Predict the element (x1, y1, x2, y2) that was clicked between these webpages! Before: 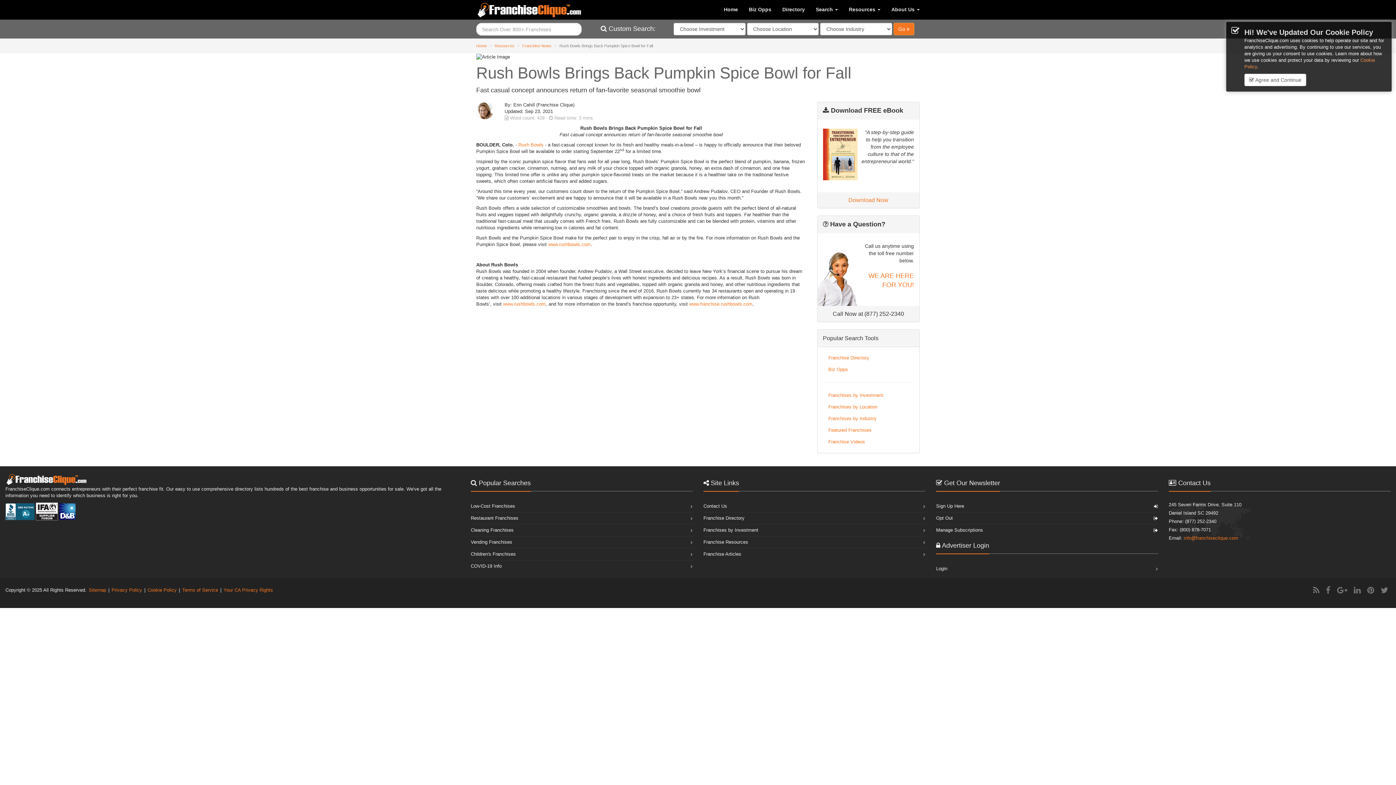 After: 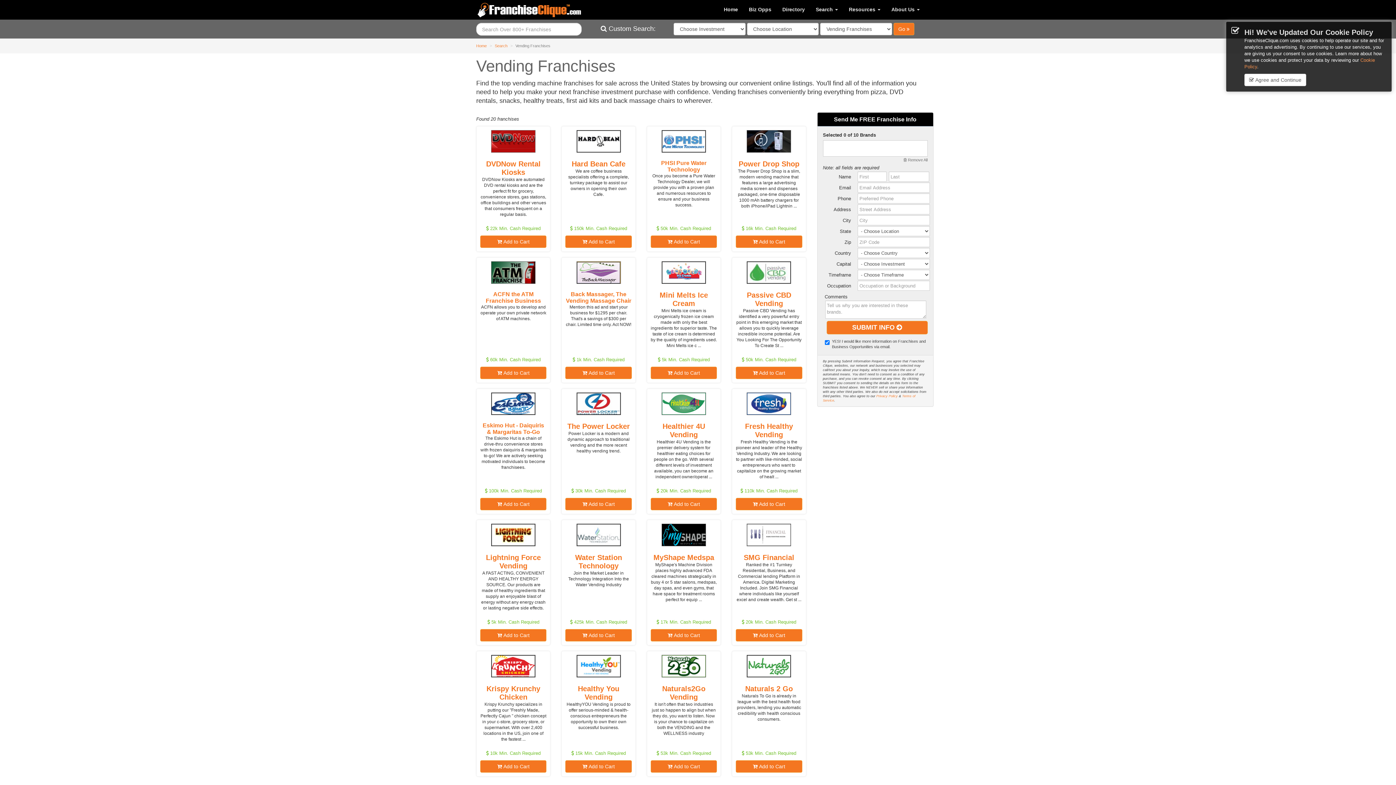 Action: label: Vending Franchises bbox: (470, 536, 512, 548)